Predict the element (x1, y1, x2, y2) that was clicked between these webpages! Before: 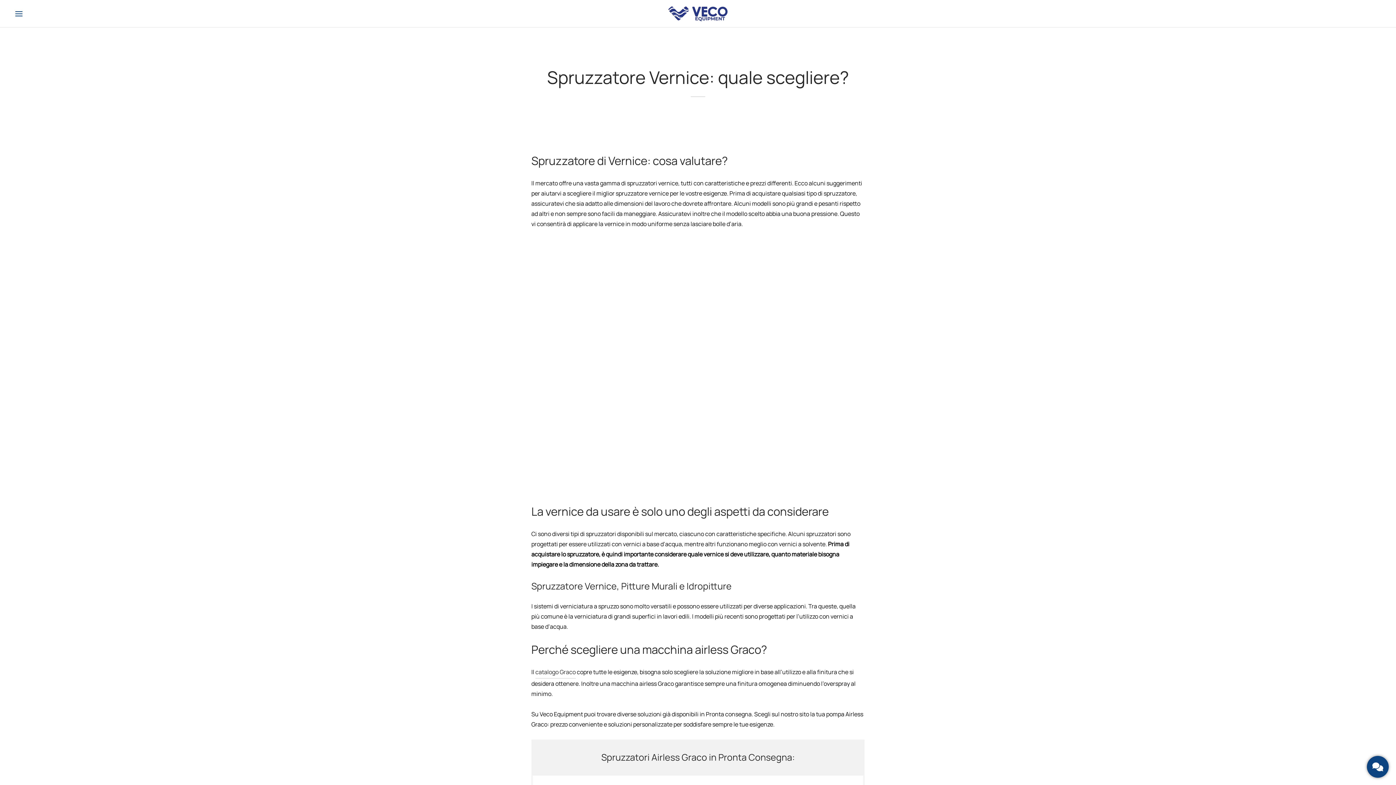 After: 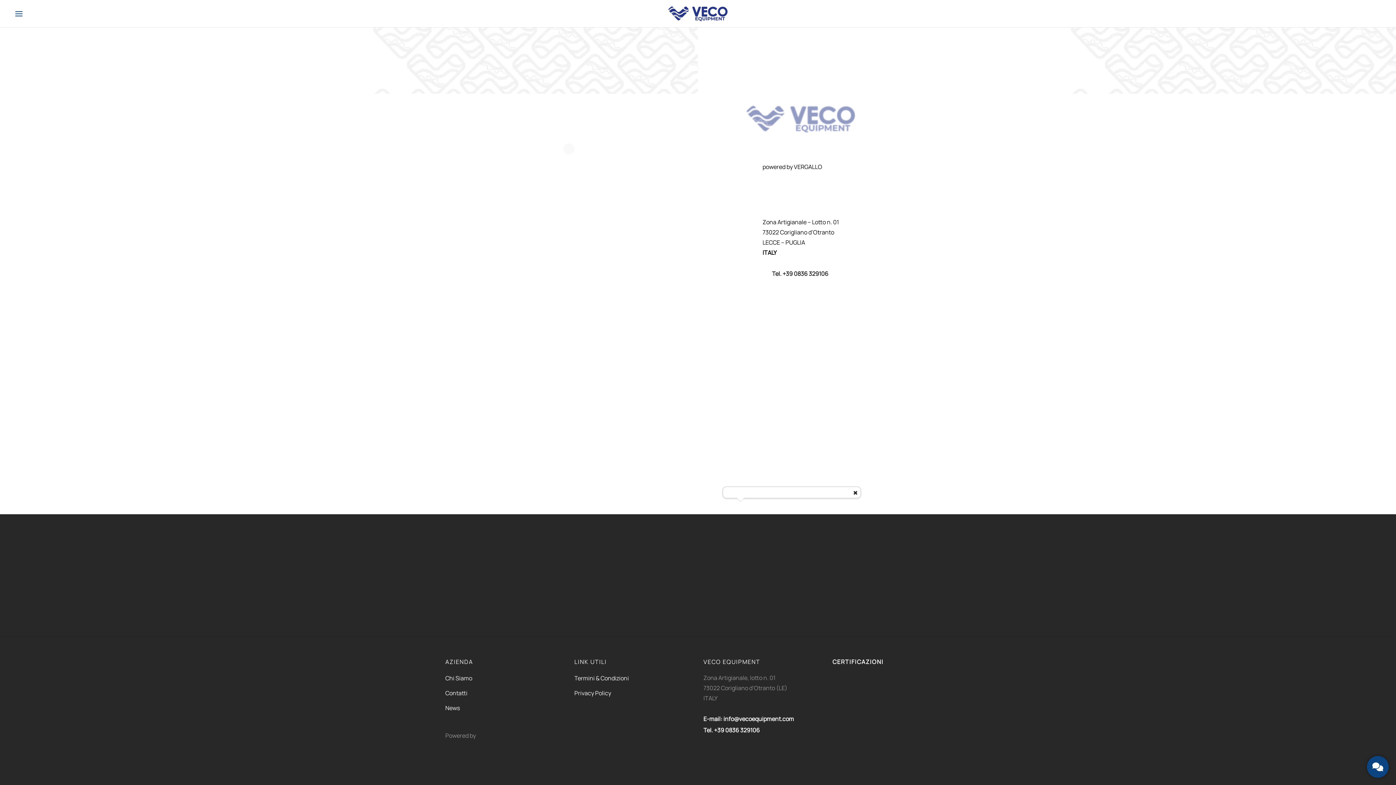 Action: bbox: (1319, 9, 1381, 17)